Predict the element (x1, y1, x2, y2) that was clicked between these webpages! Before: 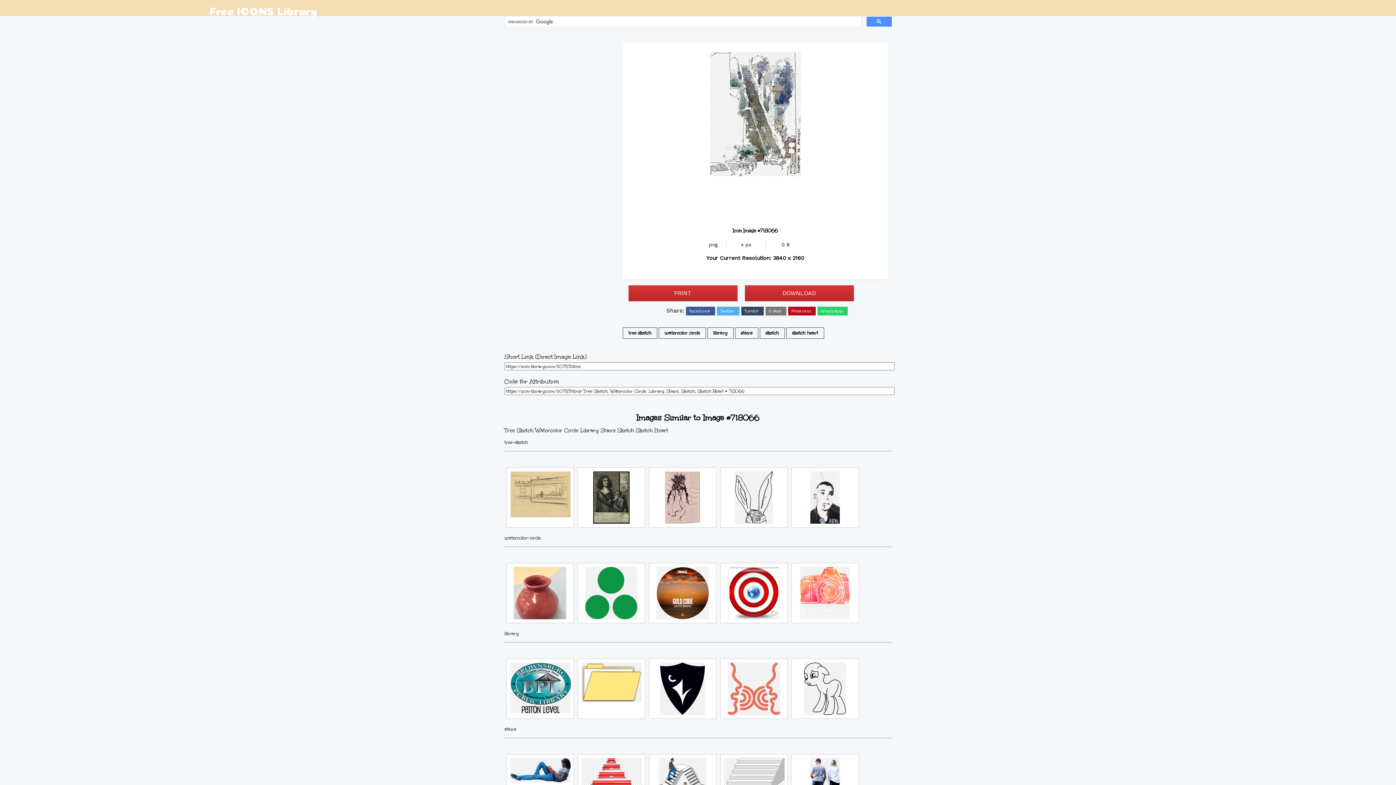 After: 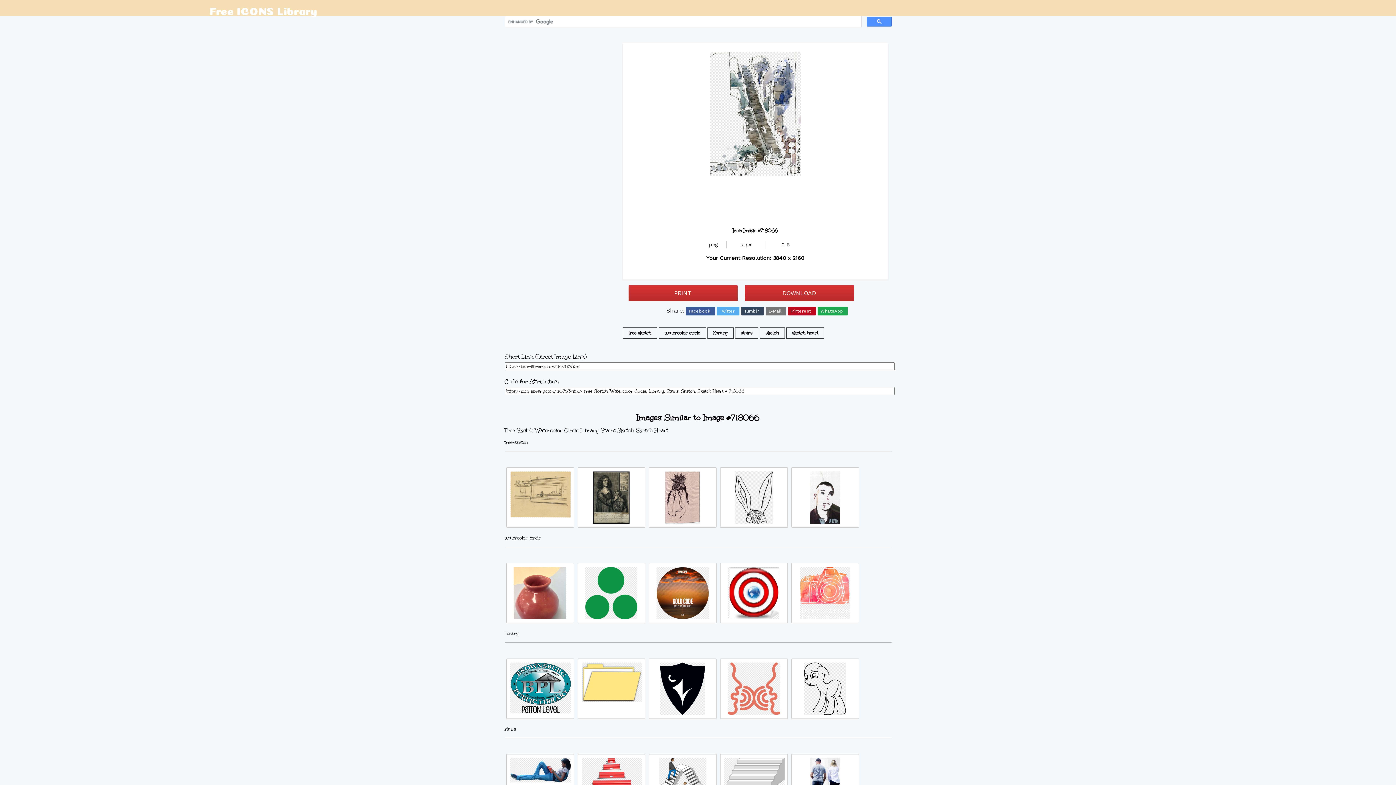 Action: bbox: (817, 306, 848, 315) label: WhatsApp